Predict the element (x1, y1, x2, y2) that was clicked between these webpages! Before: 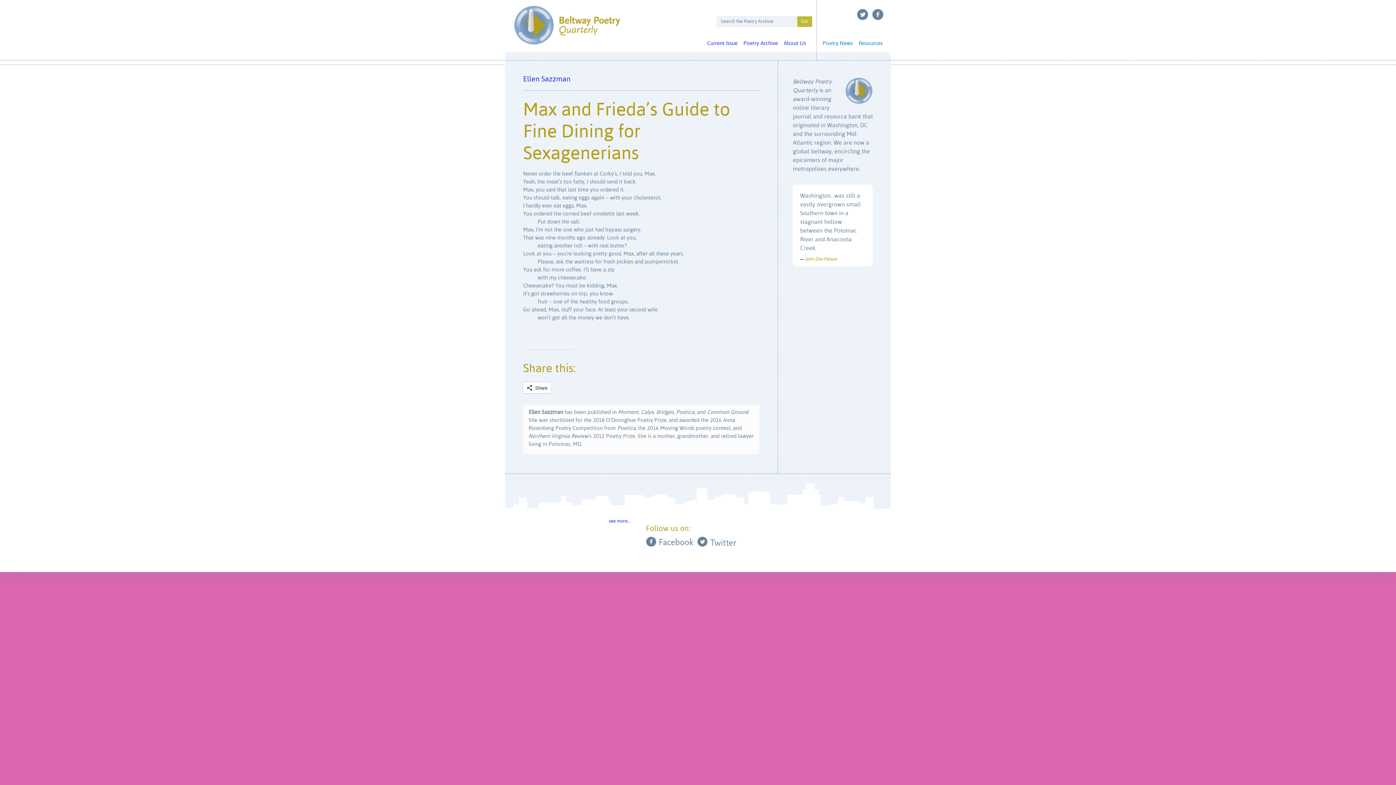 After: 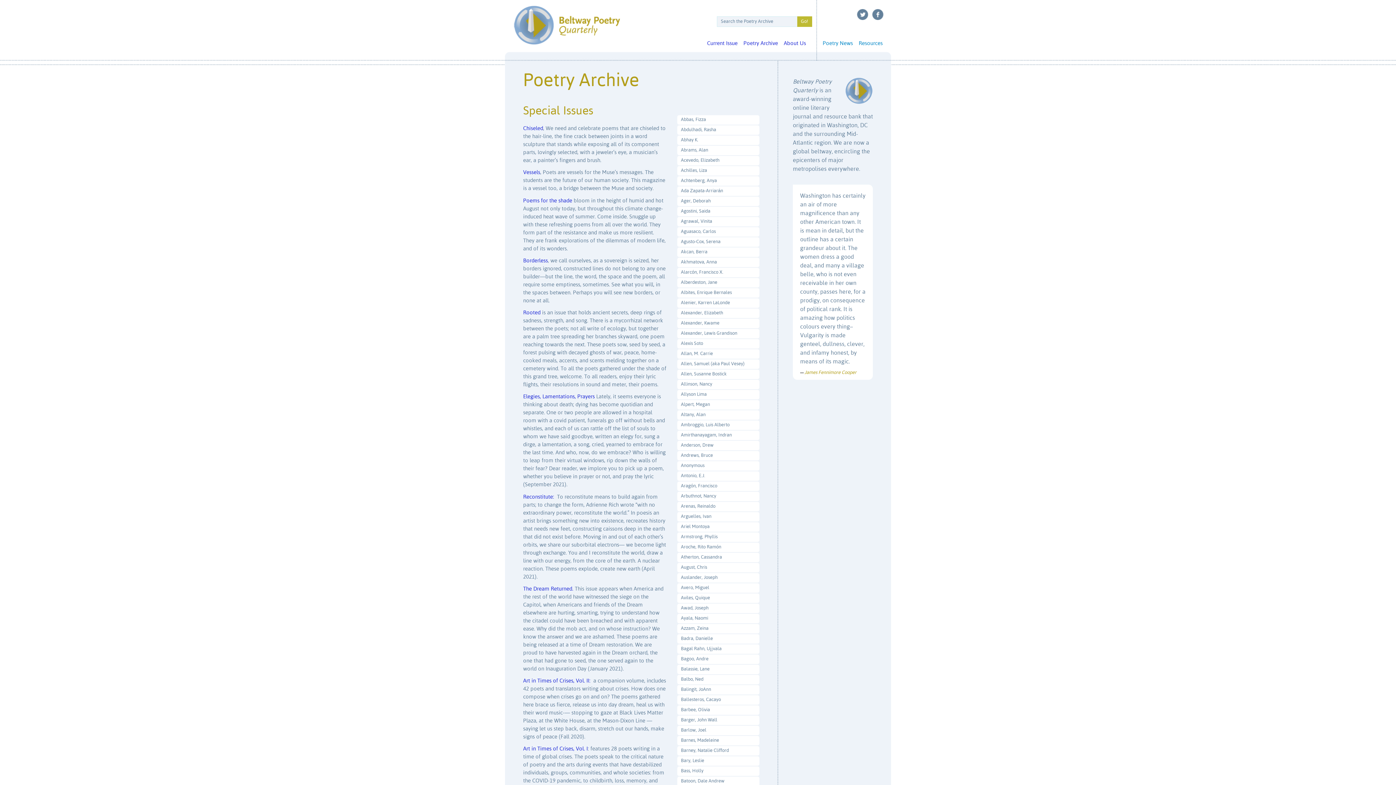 Action: label: Poetry Archive bbox: (740, 37, 781, 49)